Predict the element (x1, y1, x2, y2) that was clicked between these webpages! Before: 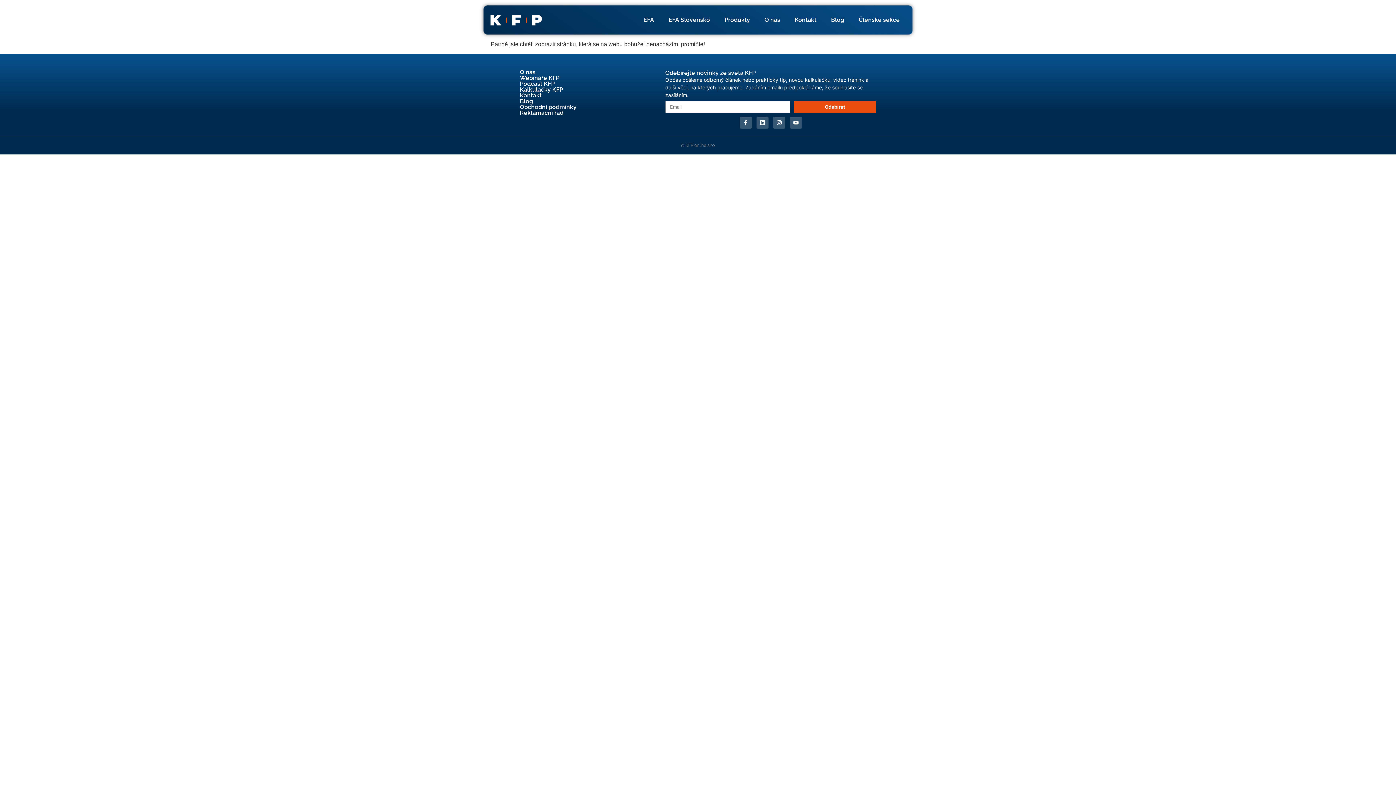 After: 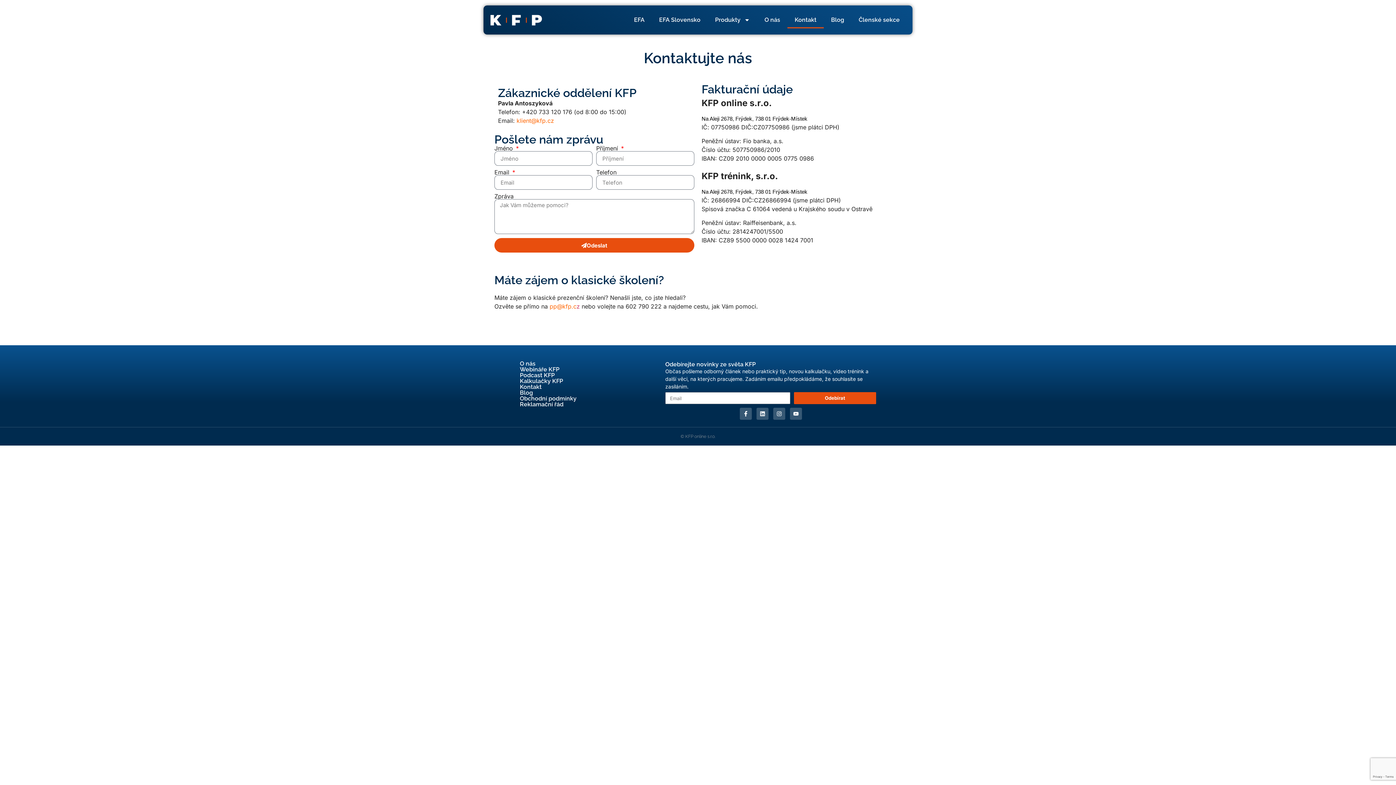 Action: label: Kontakt bbox: (520, 92, 541, 99)